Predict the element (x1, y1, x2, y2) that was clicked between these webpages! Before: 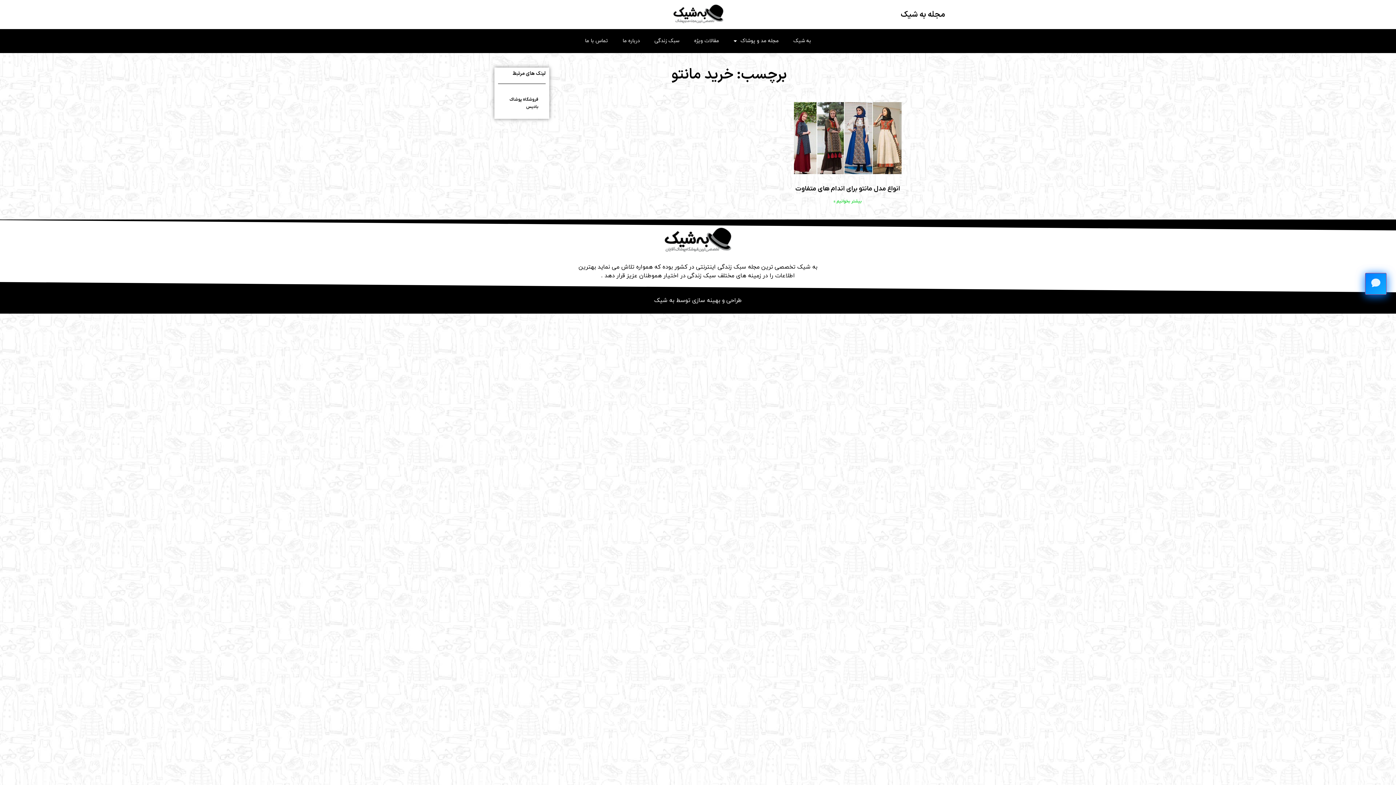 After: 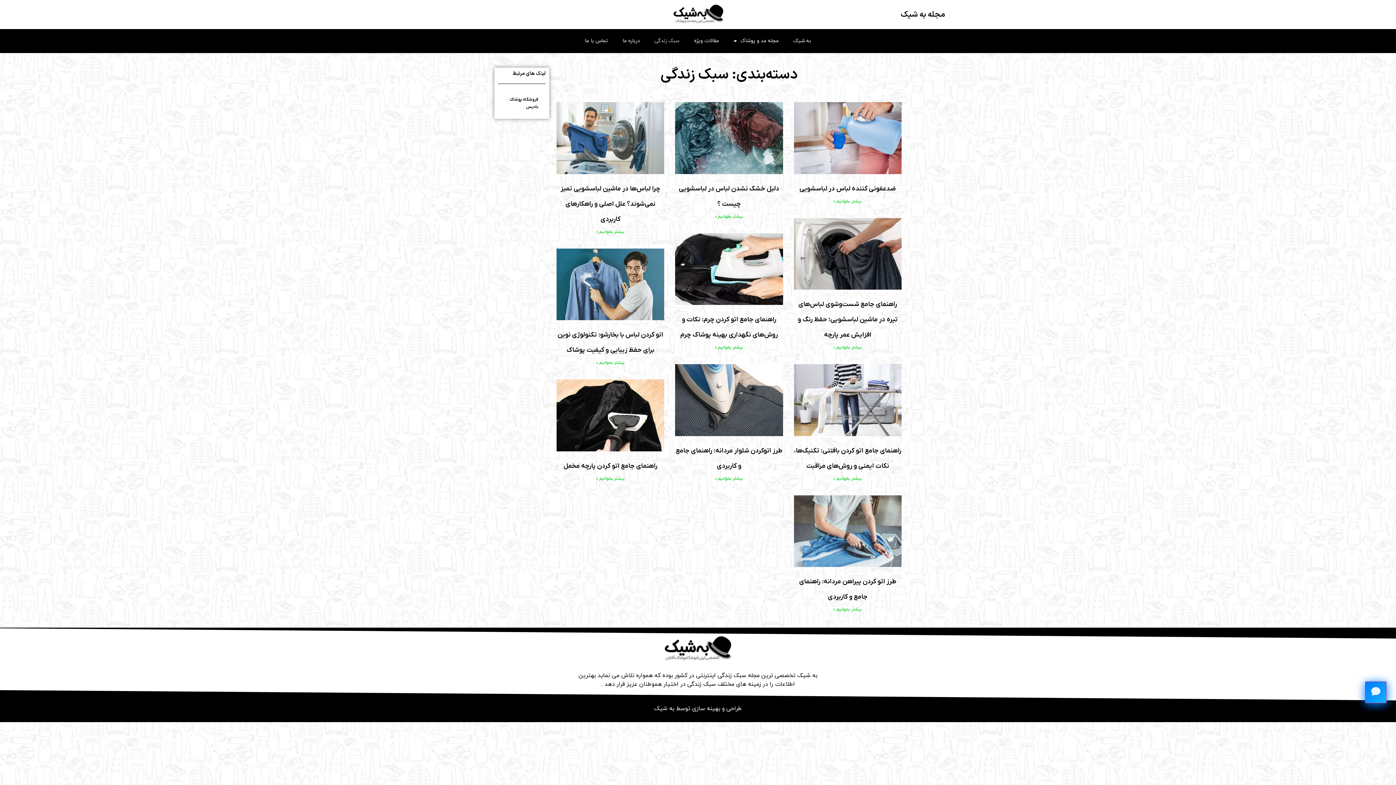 Action: bbox: (647, 32, 687, 49) label: سبک زندگی